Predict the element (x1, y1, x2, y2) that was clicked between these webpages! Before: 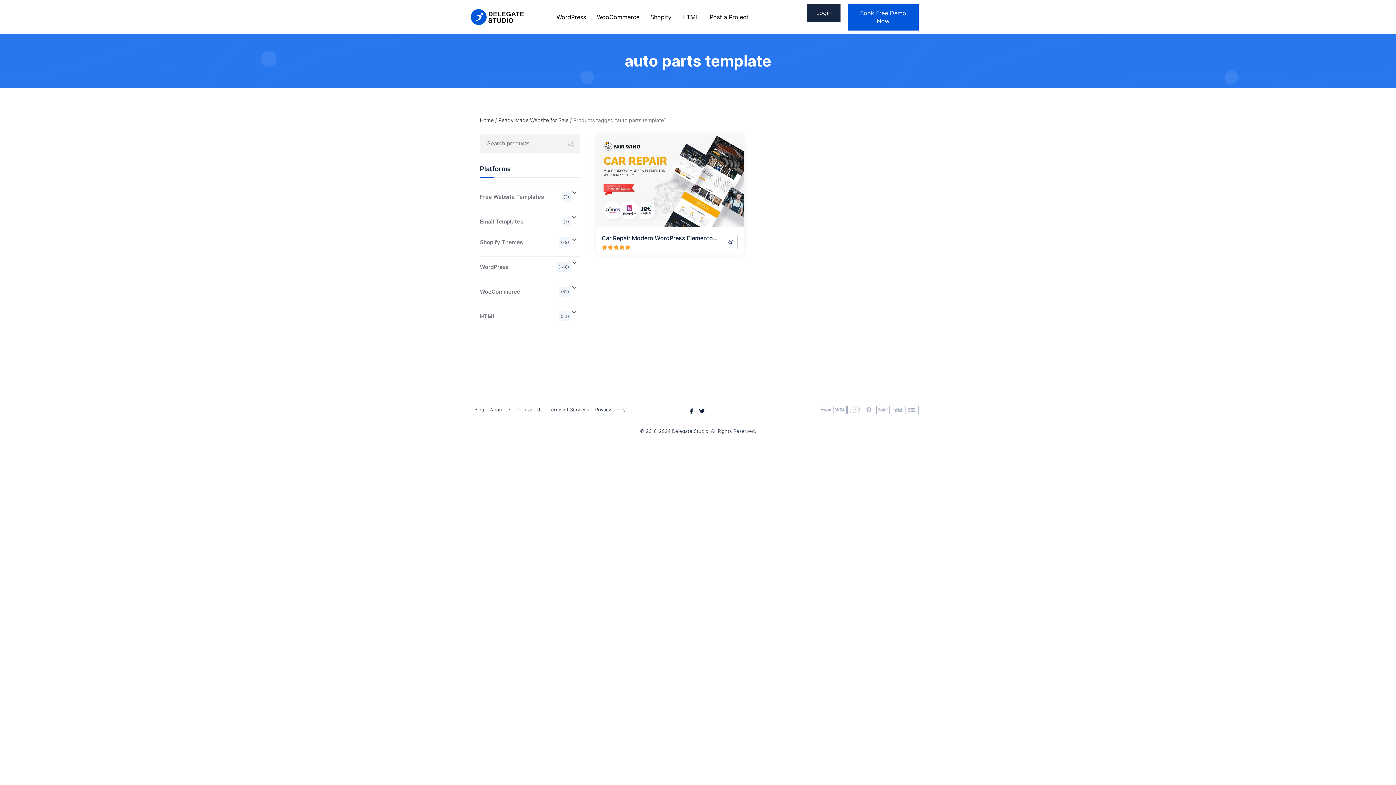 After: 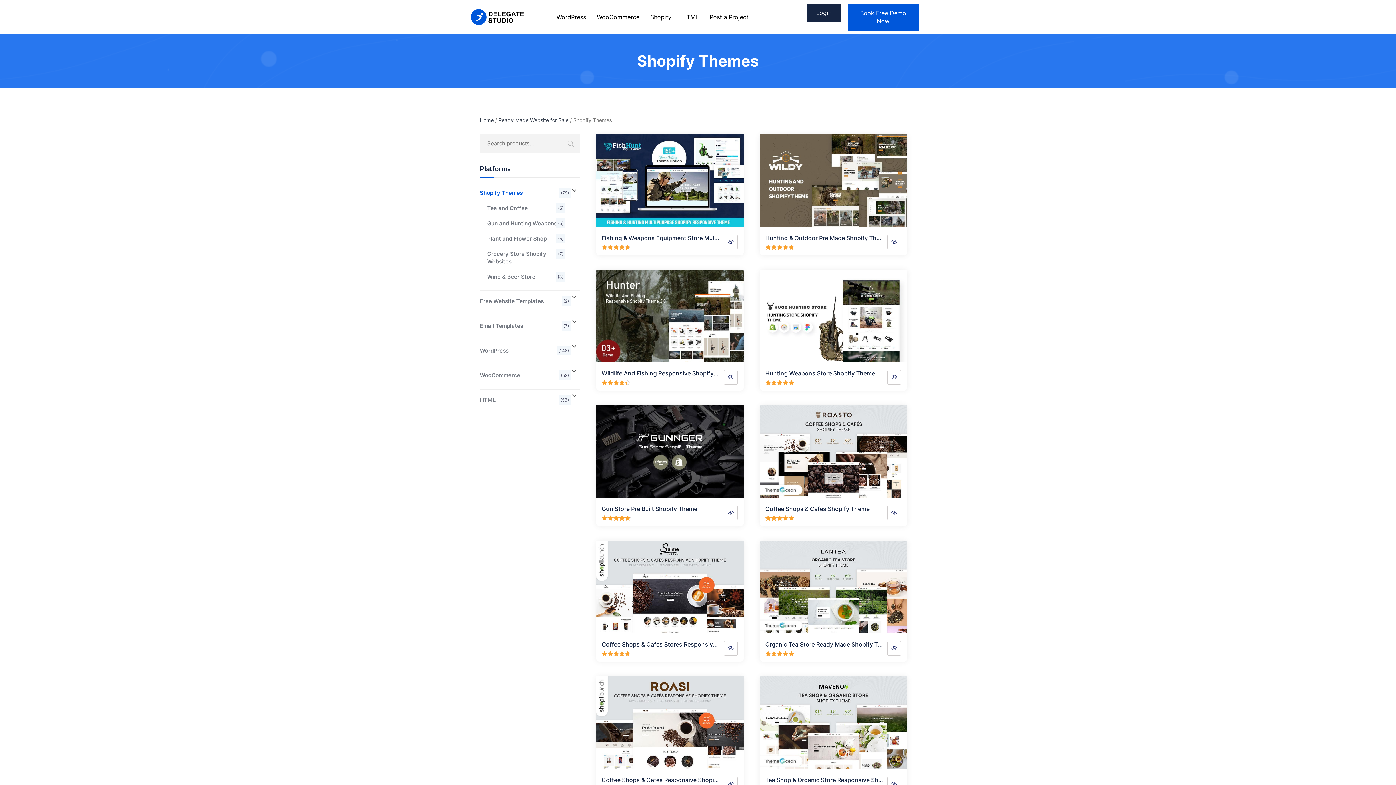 Action: label: Shopify bbox: (645, 6, 677, 28)